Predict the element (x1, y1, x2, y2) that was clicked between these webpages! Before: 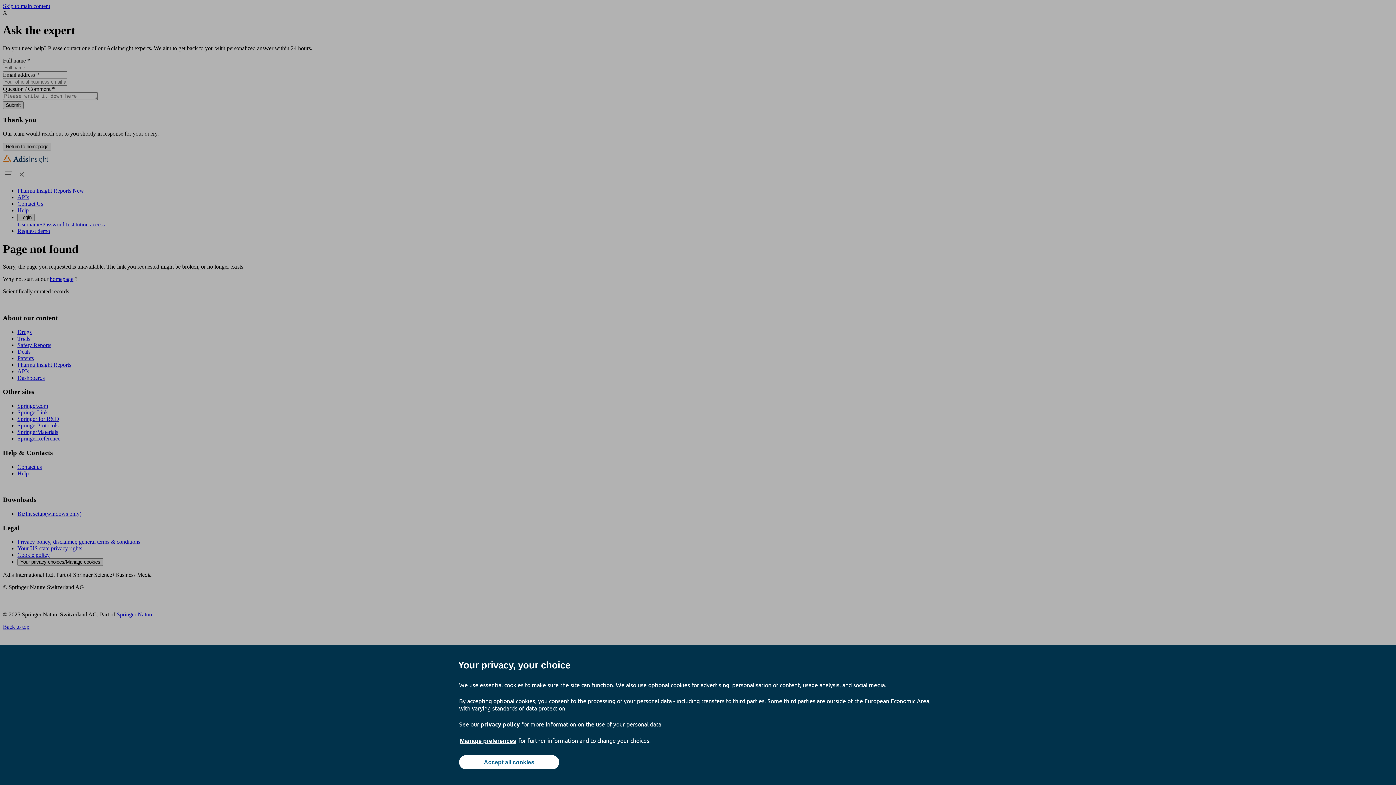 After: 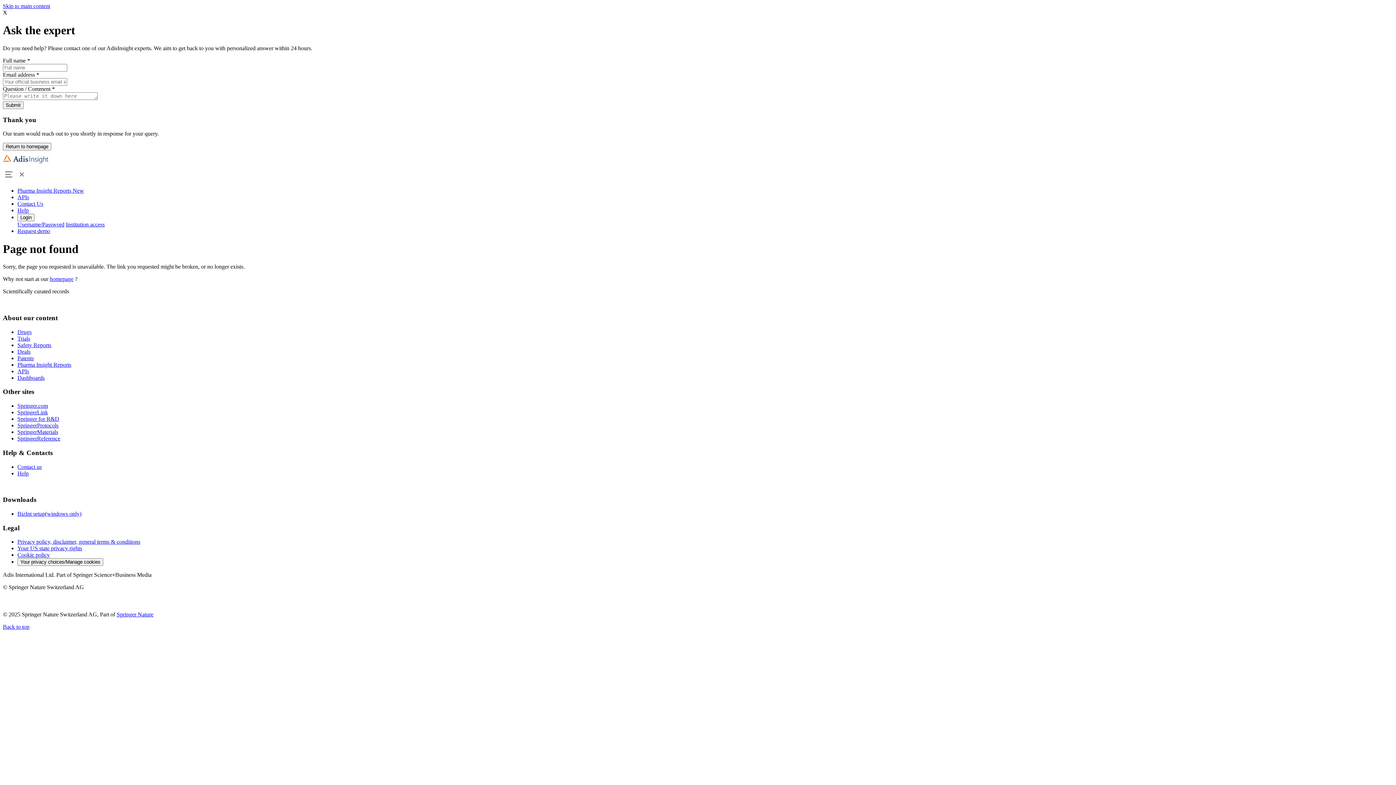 Action: bbox: (459, 755, 559, 769) label: Accept all cookies